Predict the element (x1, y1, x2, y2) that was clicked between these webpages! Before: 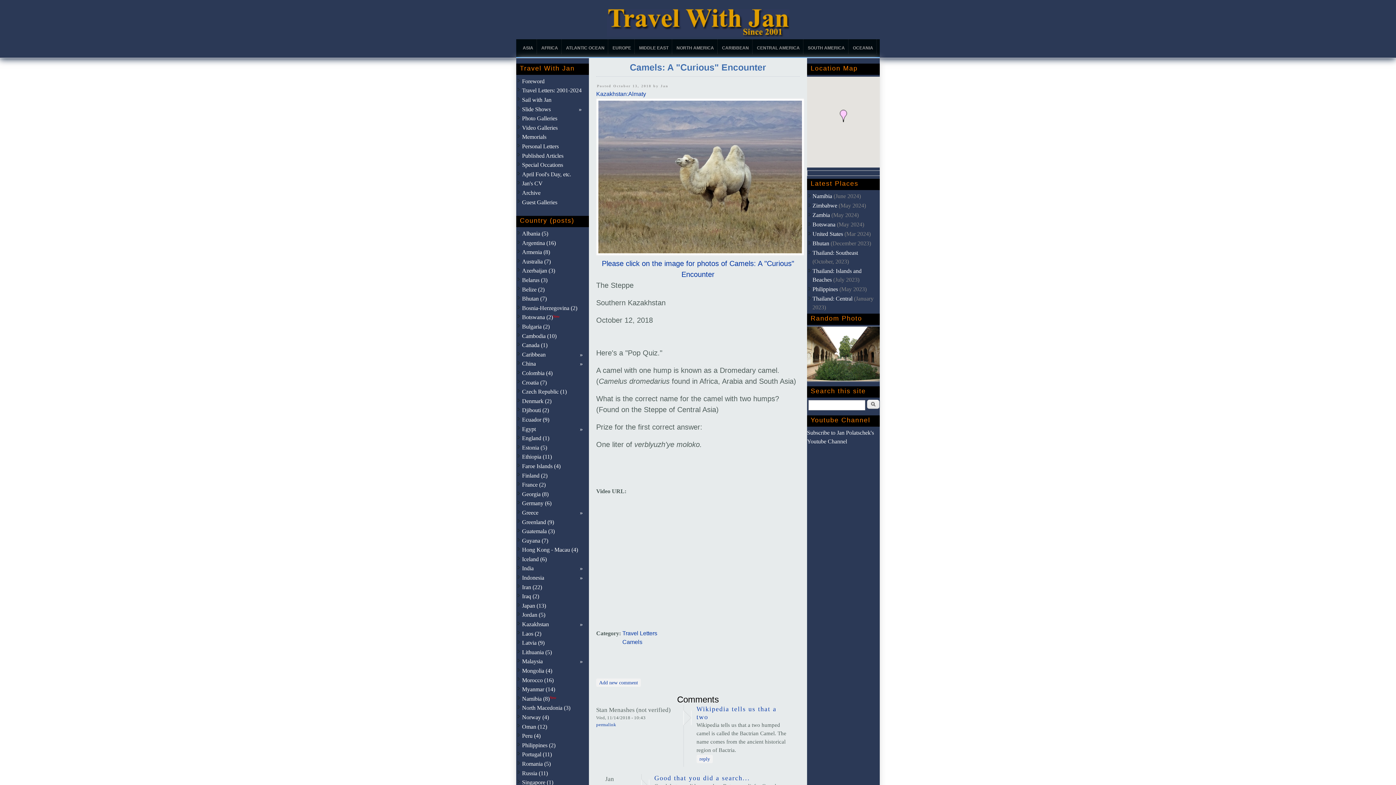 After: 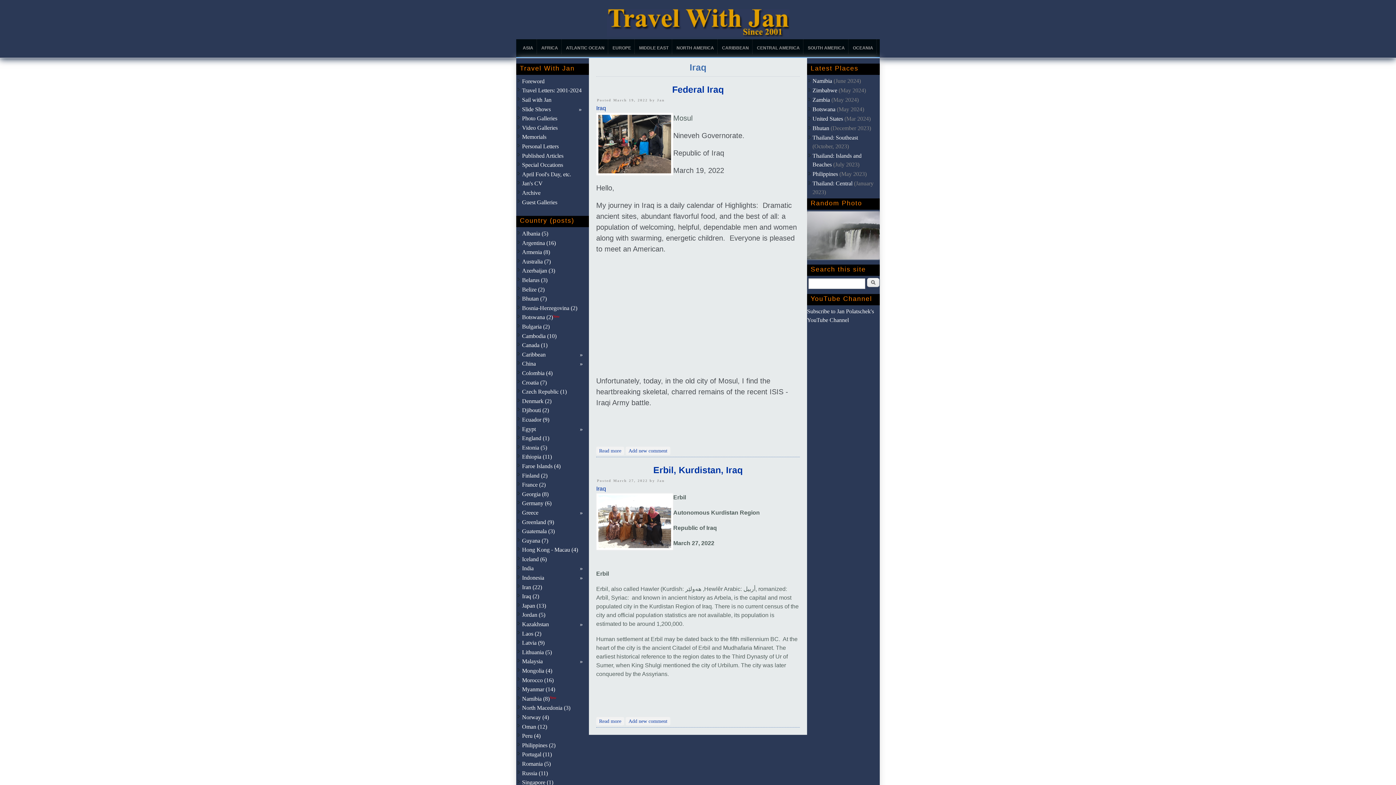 Action: bbox: (516, 592, 588, 601) label: Iraq (2)